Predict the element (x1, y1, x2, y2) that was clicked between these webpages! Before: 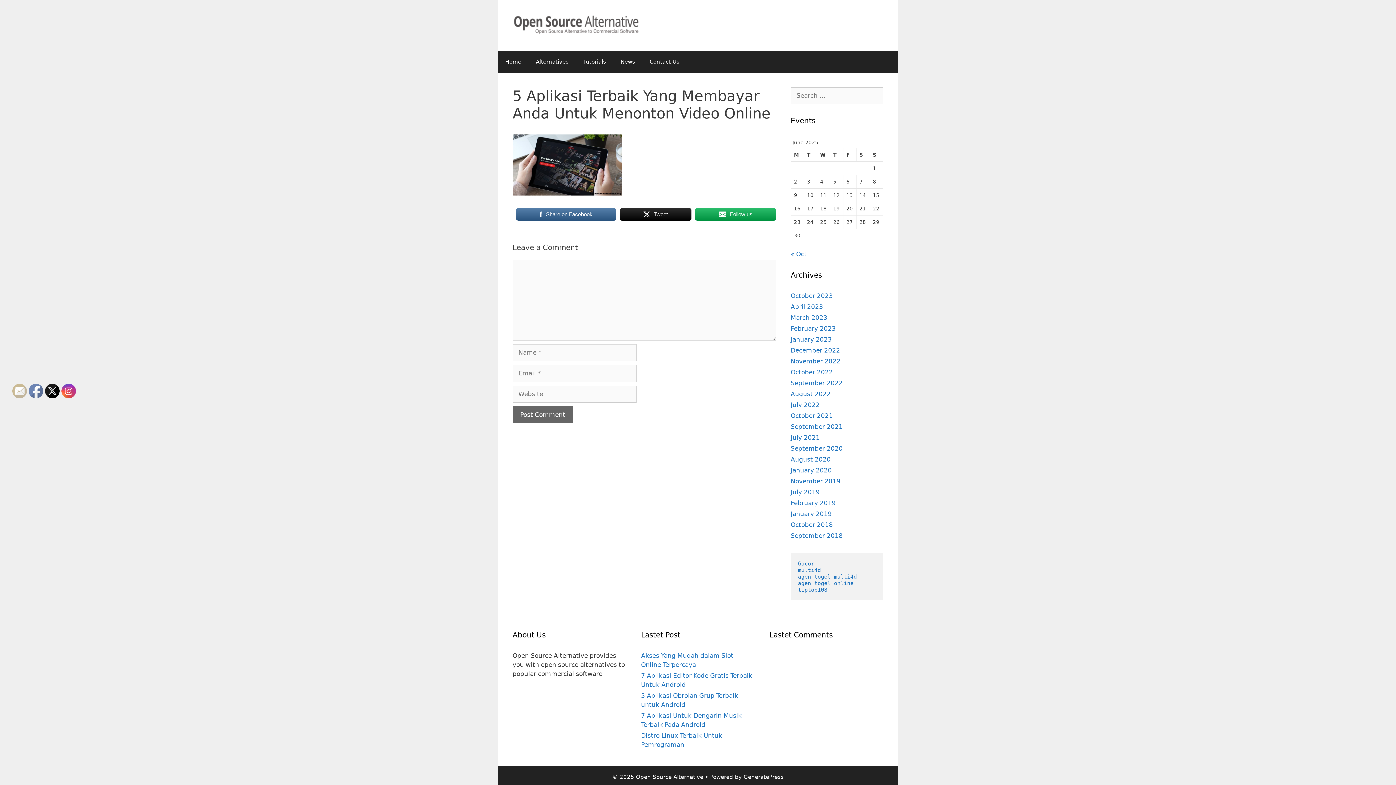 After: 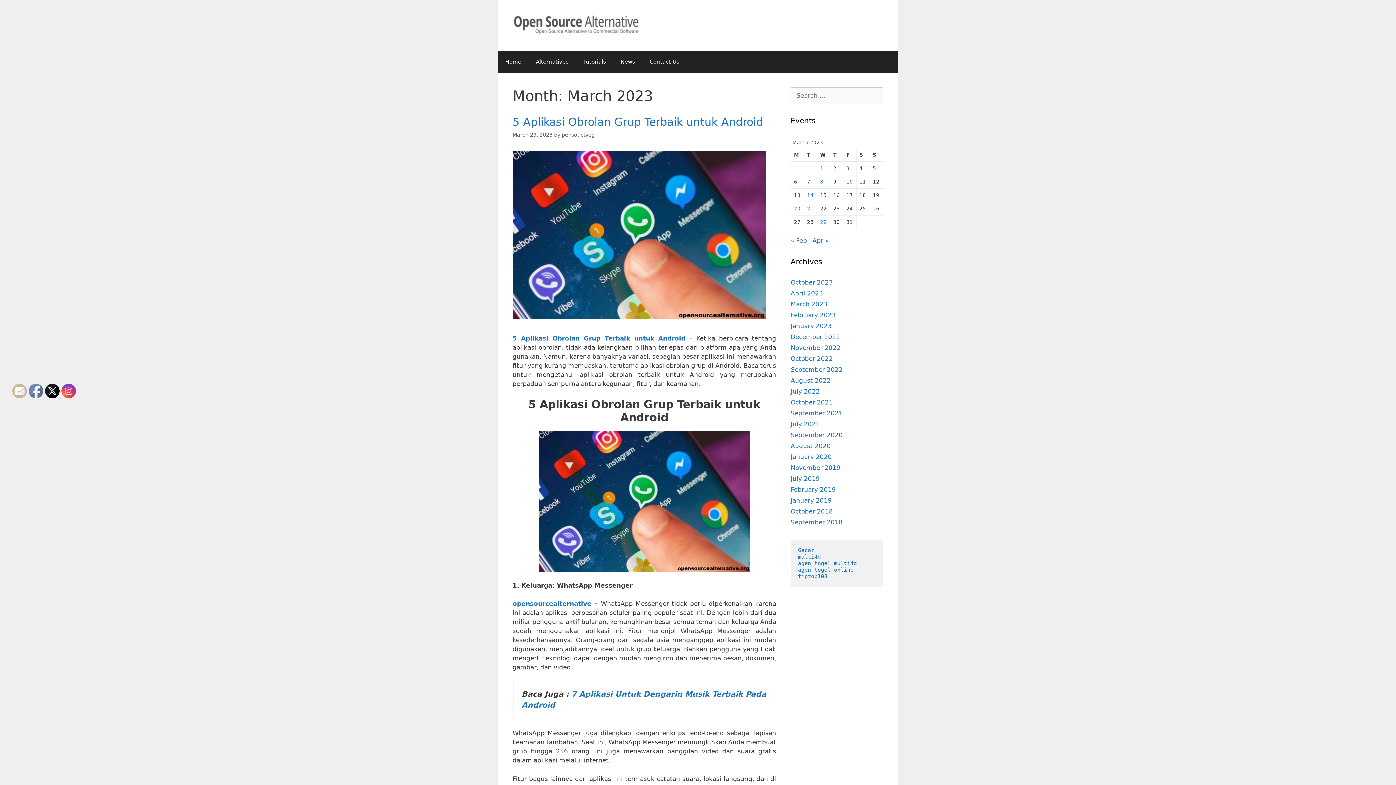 Action: bbox: (790, 314, 827, 321) label: March 2023